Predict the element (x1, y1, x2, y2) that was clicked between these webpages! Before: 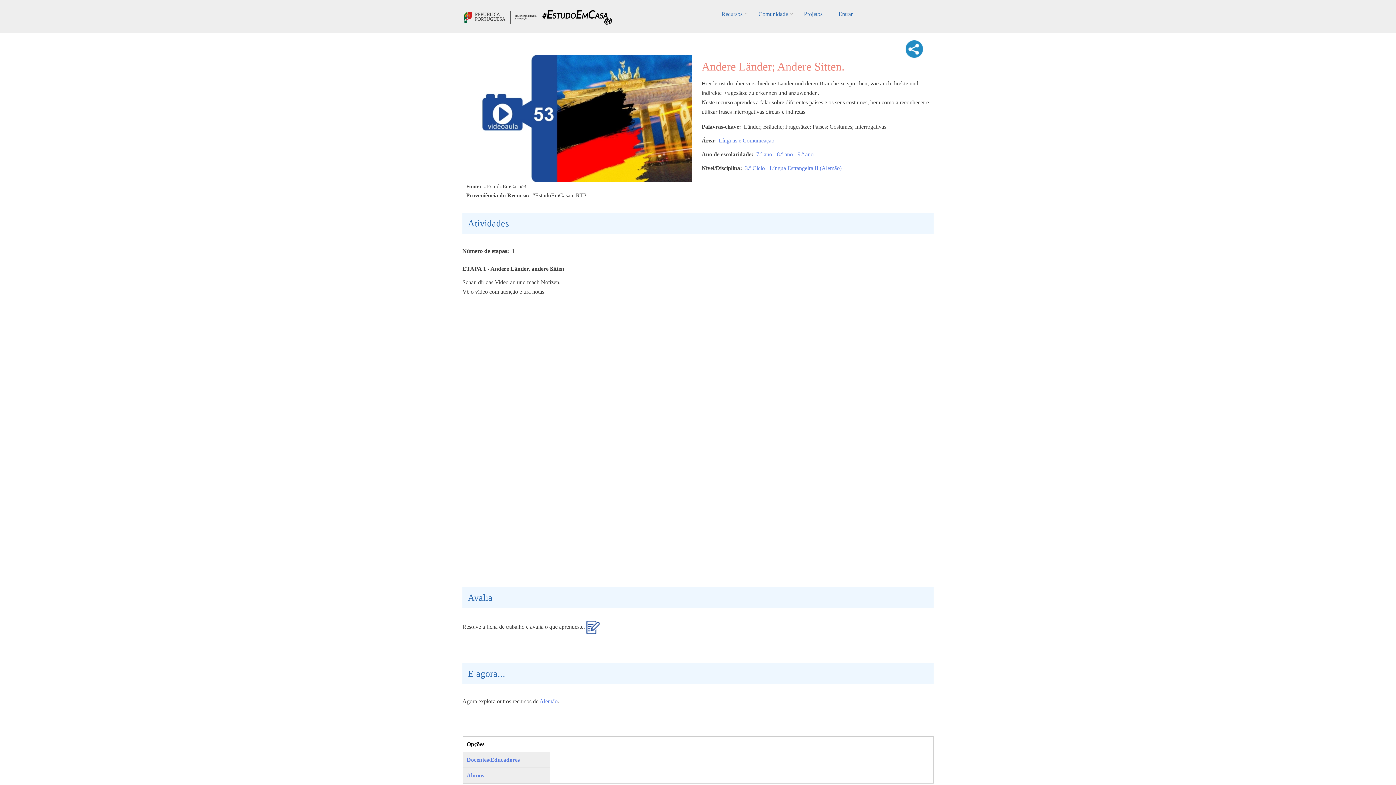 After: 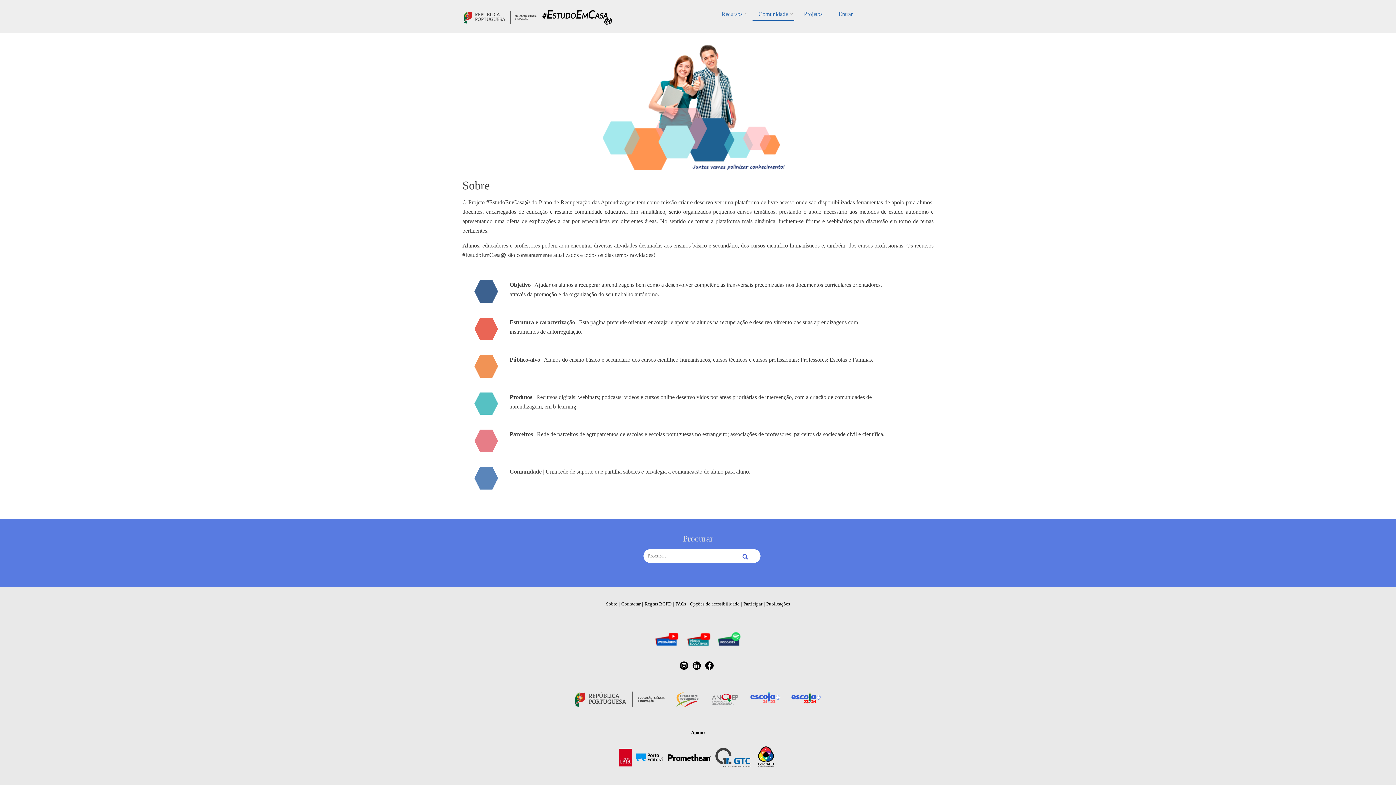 Action: bbox: (752, 8, 794, 21) label: Comunidade